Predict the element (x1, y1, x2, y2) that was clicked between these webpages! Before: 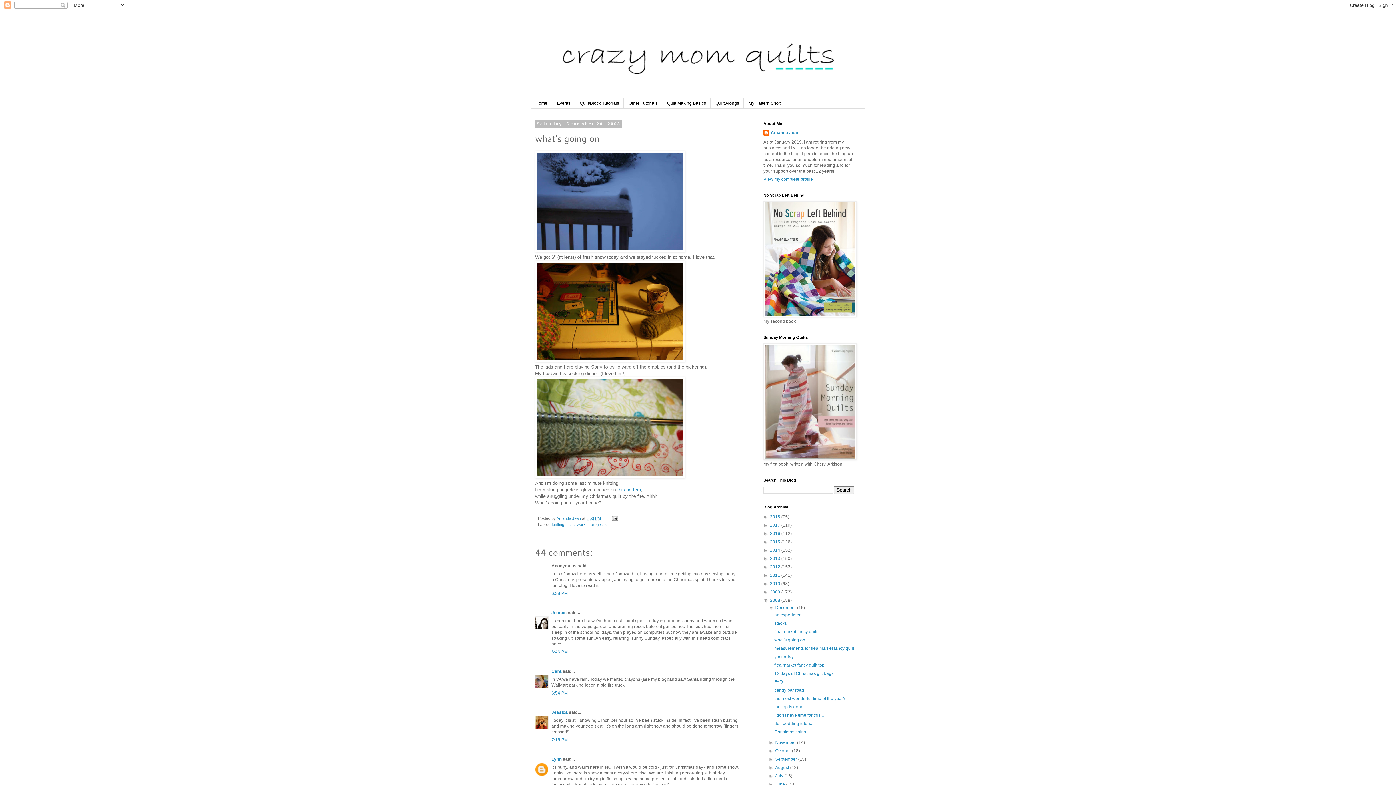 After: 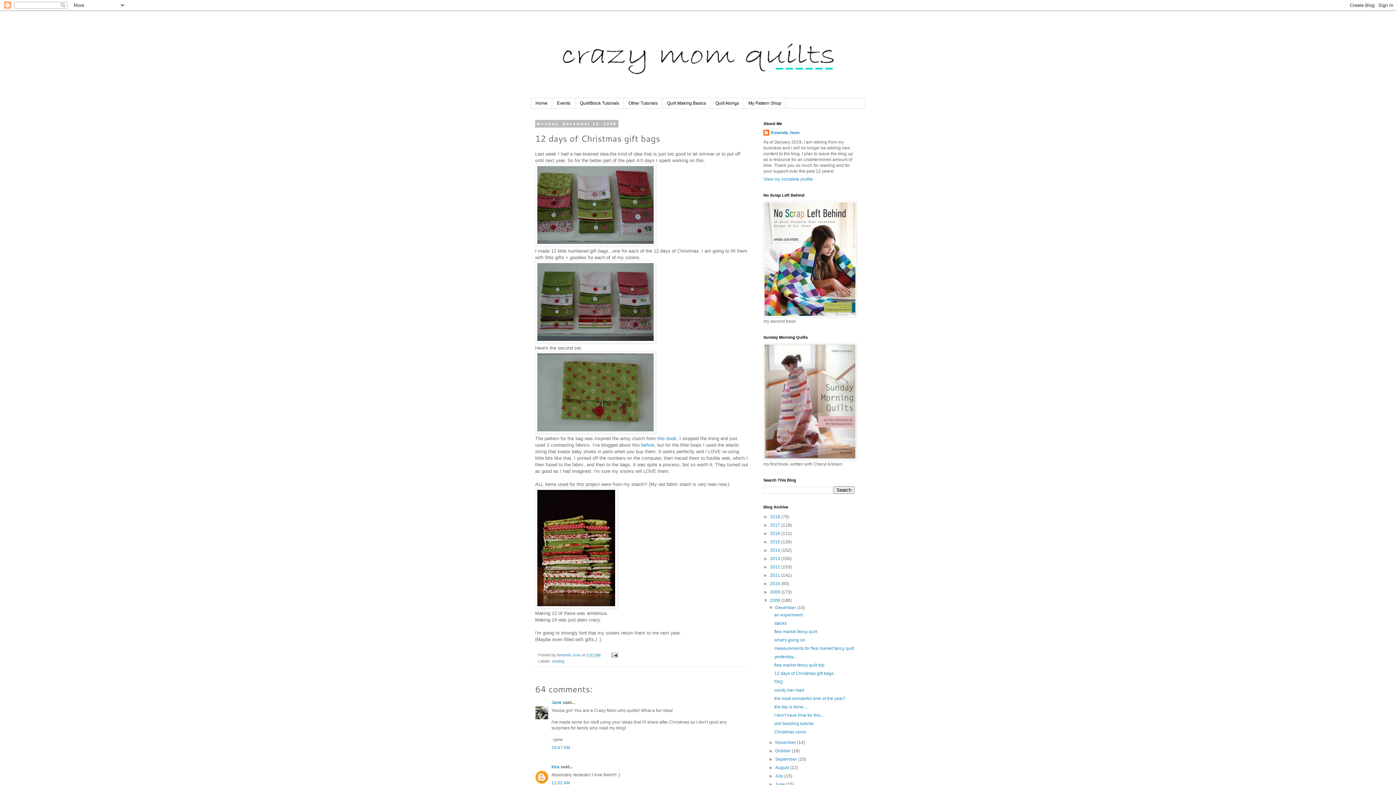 Action: bbox: (774, 671, 833, 676) label: 12 days of Christmas gift bags